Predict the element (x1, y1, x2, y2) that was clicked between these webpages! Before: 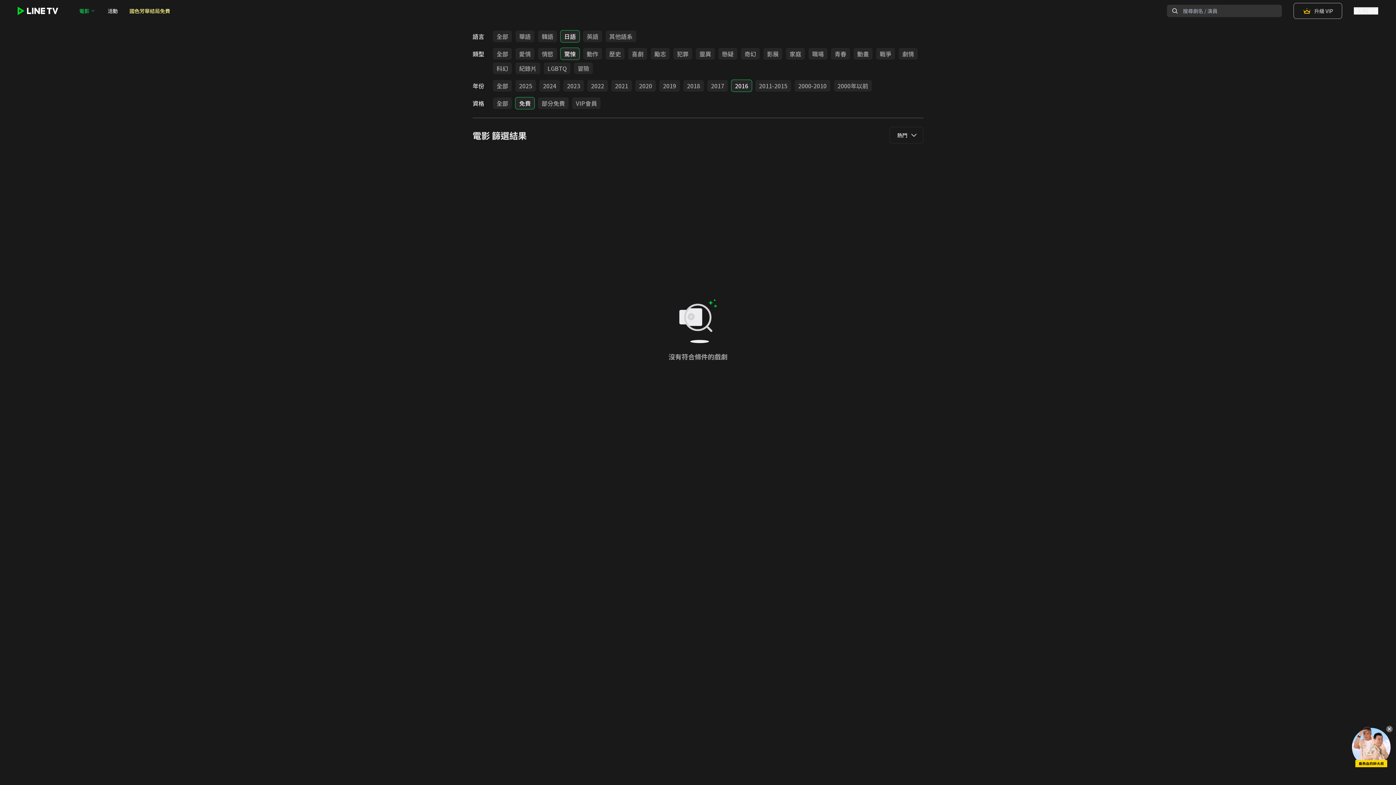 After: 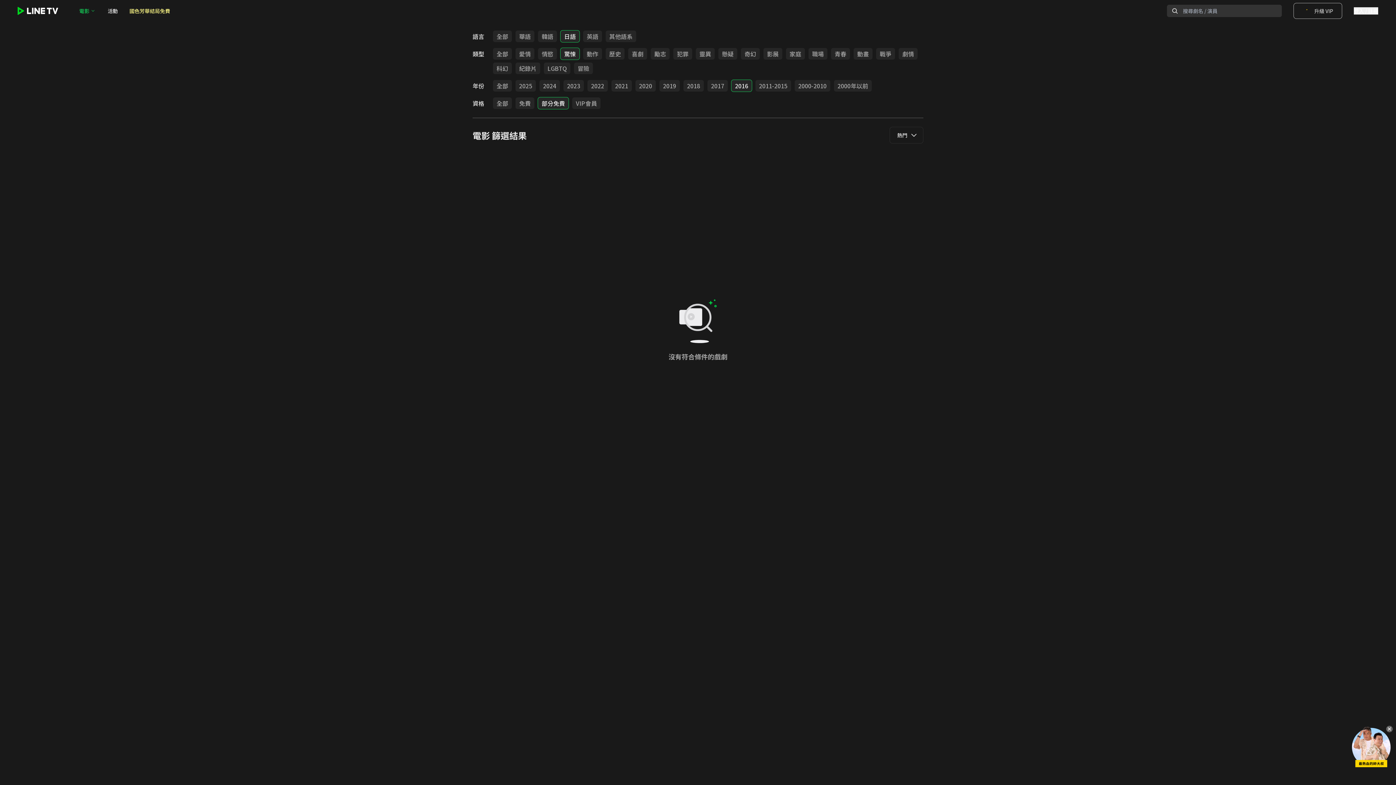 Action: bbox: (538, 97, 568, 109) label: 部分免費